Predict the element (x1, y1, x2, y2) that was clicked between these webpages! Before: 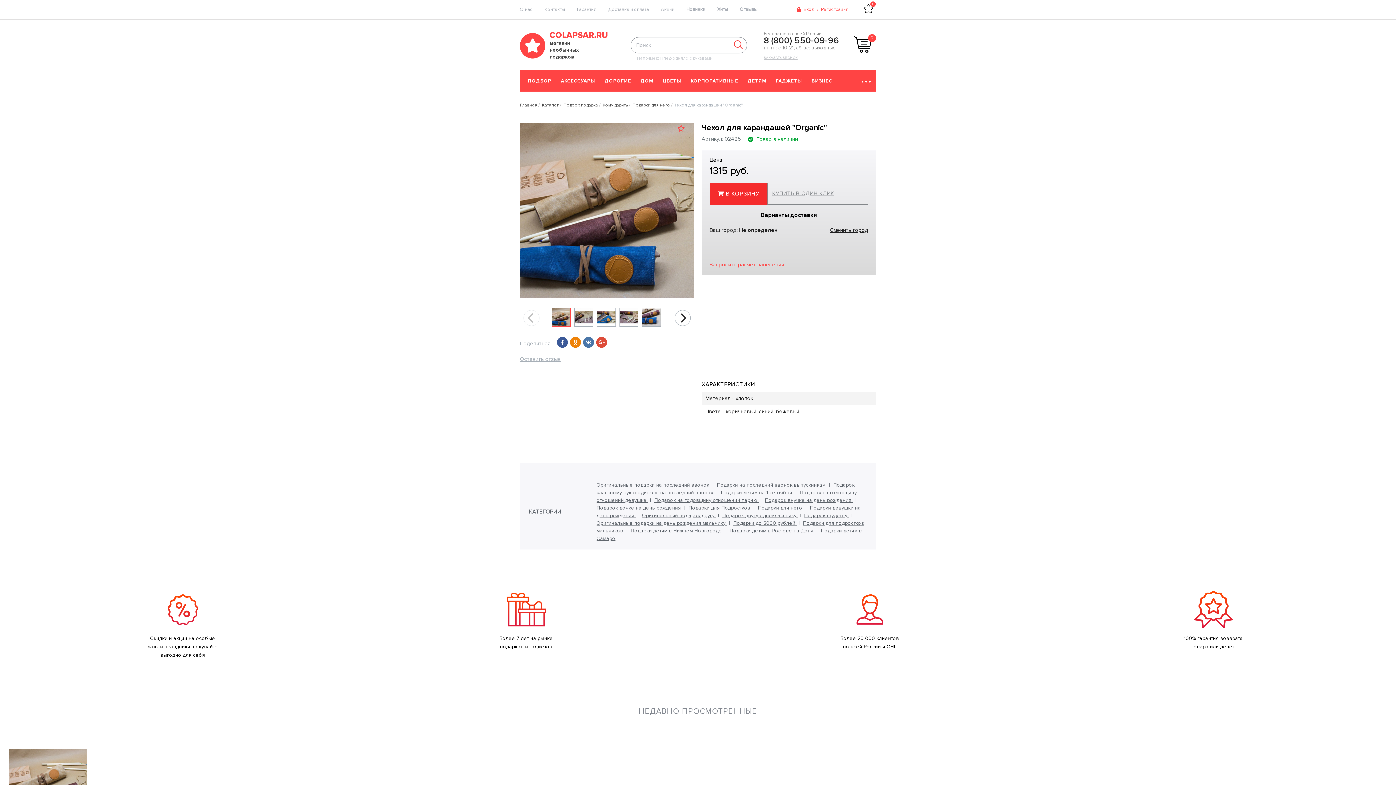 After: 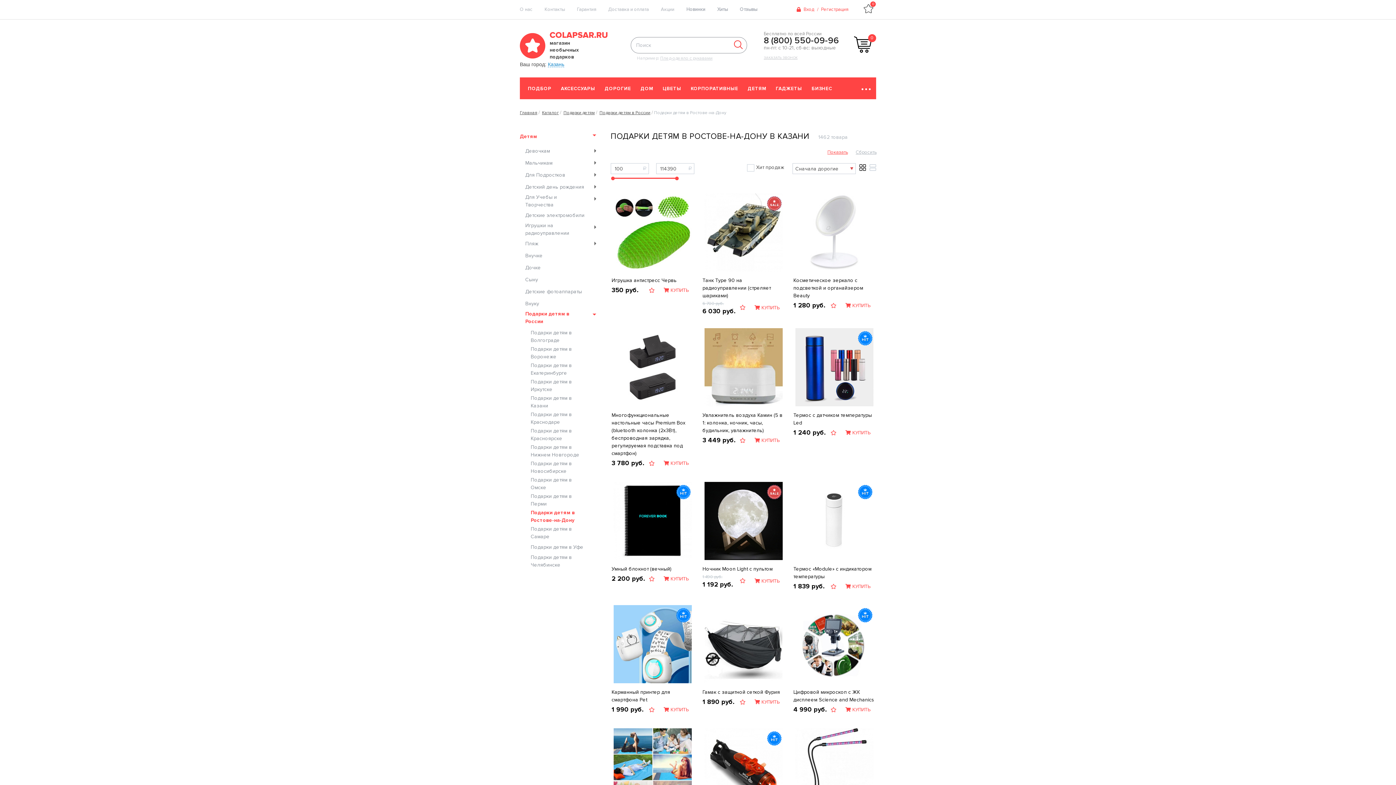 Action: label: Подарки детям в Ростове-на-Дону  bbox: (729, 527, 814, 534)